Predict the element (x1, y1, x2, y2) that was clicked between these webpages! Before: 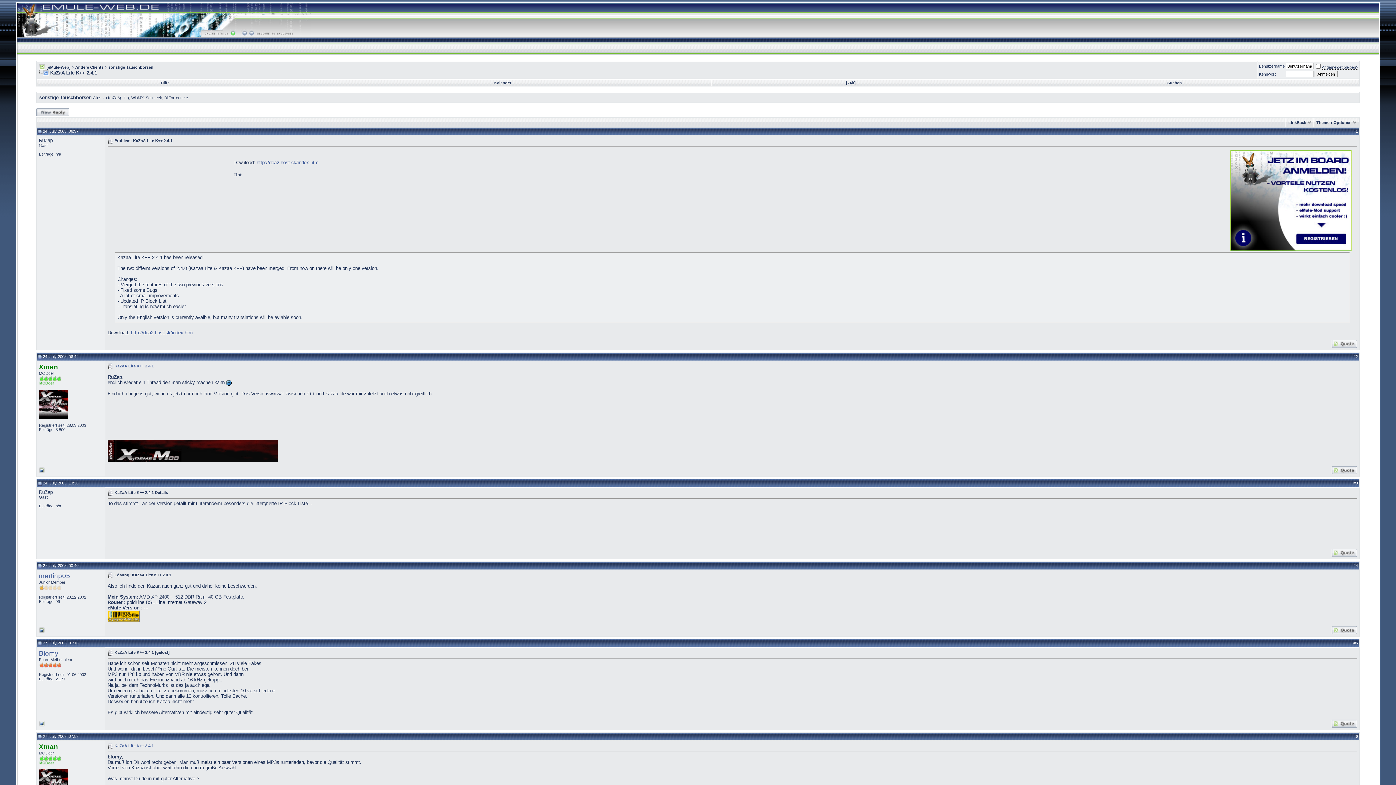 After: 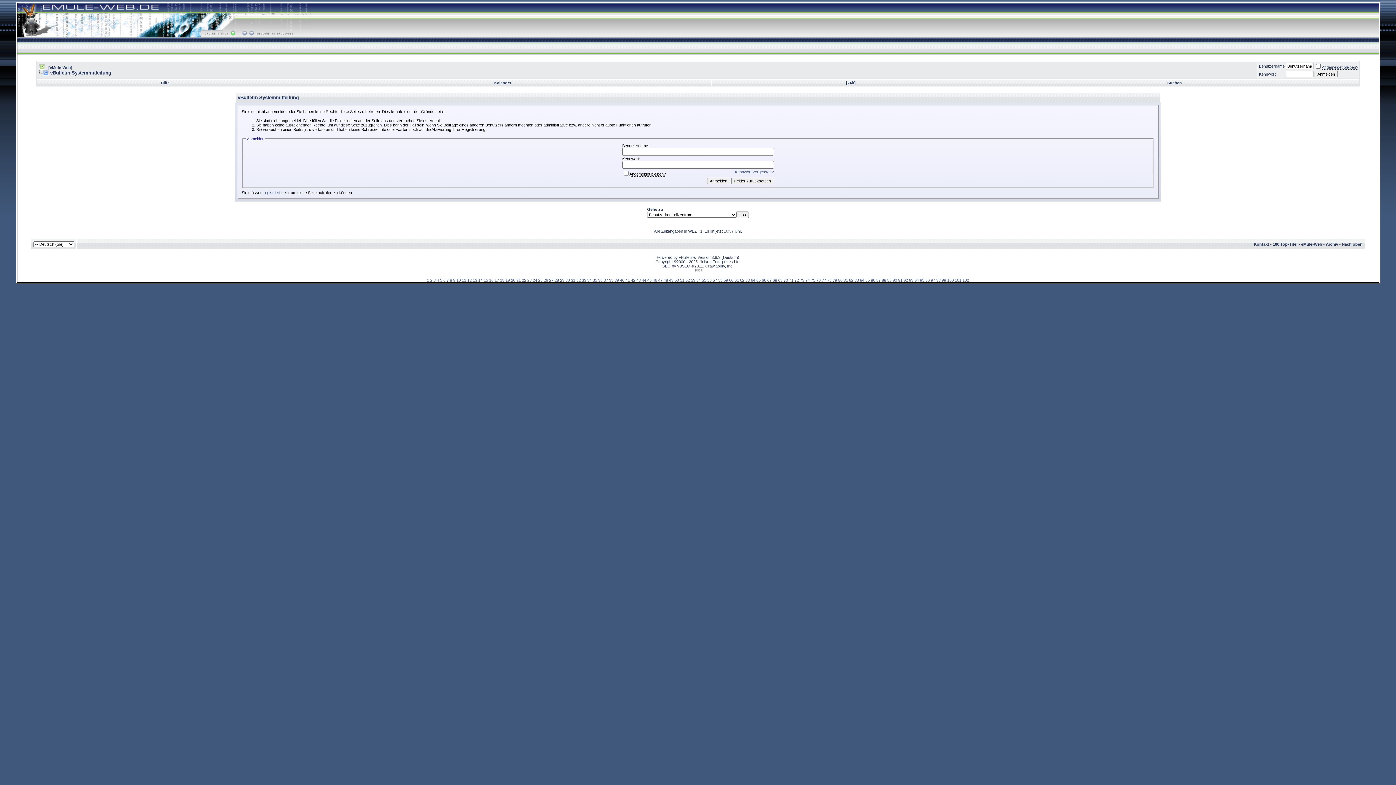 Action: bbox: (1332, 343, 1357, 349)